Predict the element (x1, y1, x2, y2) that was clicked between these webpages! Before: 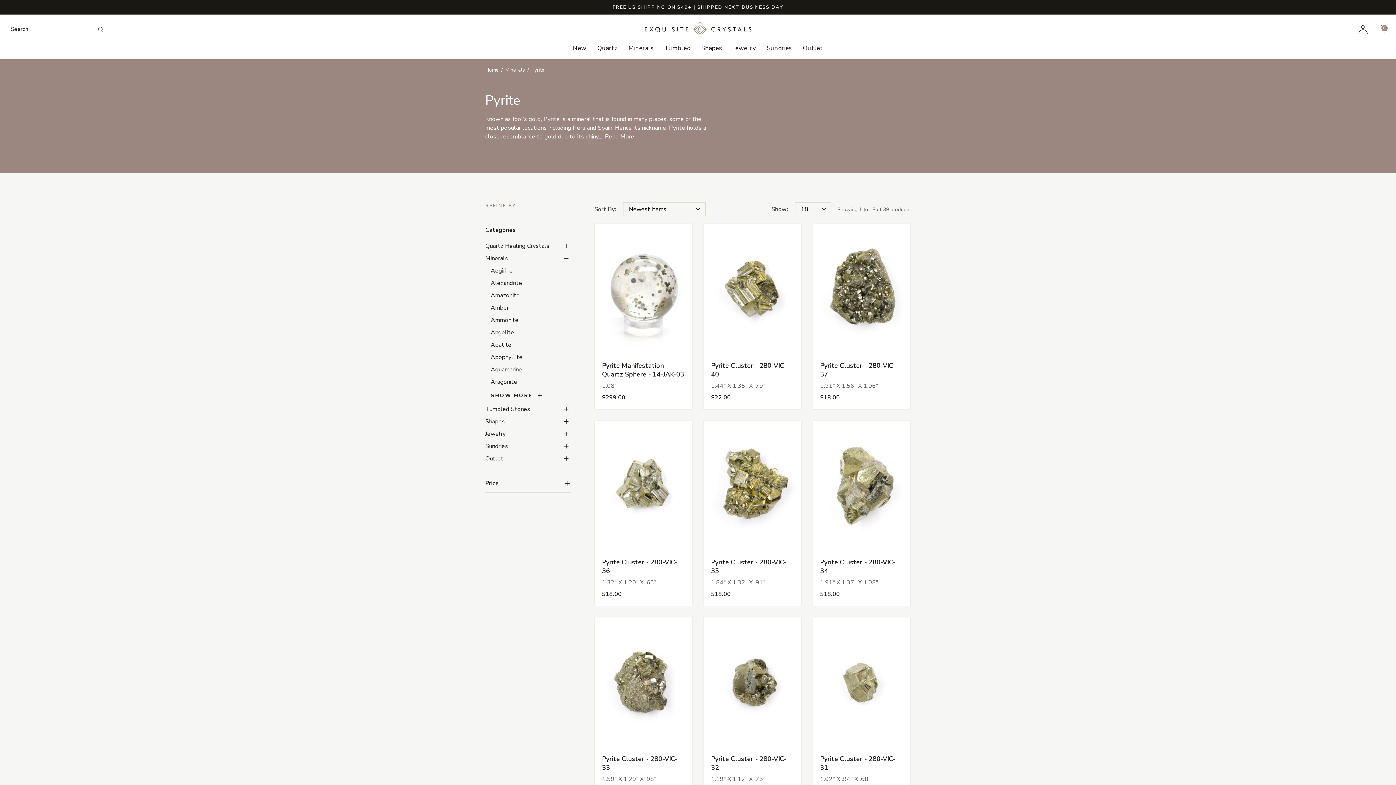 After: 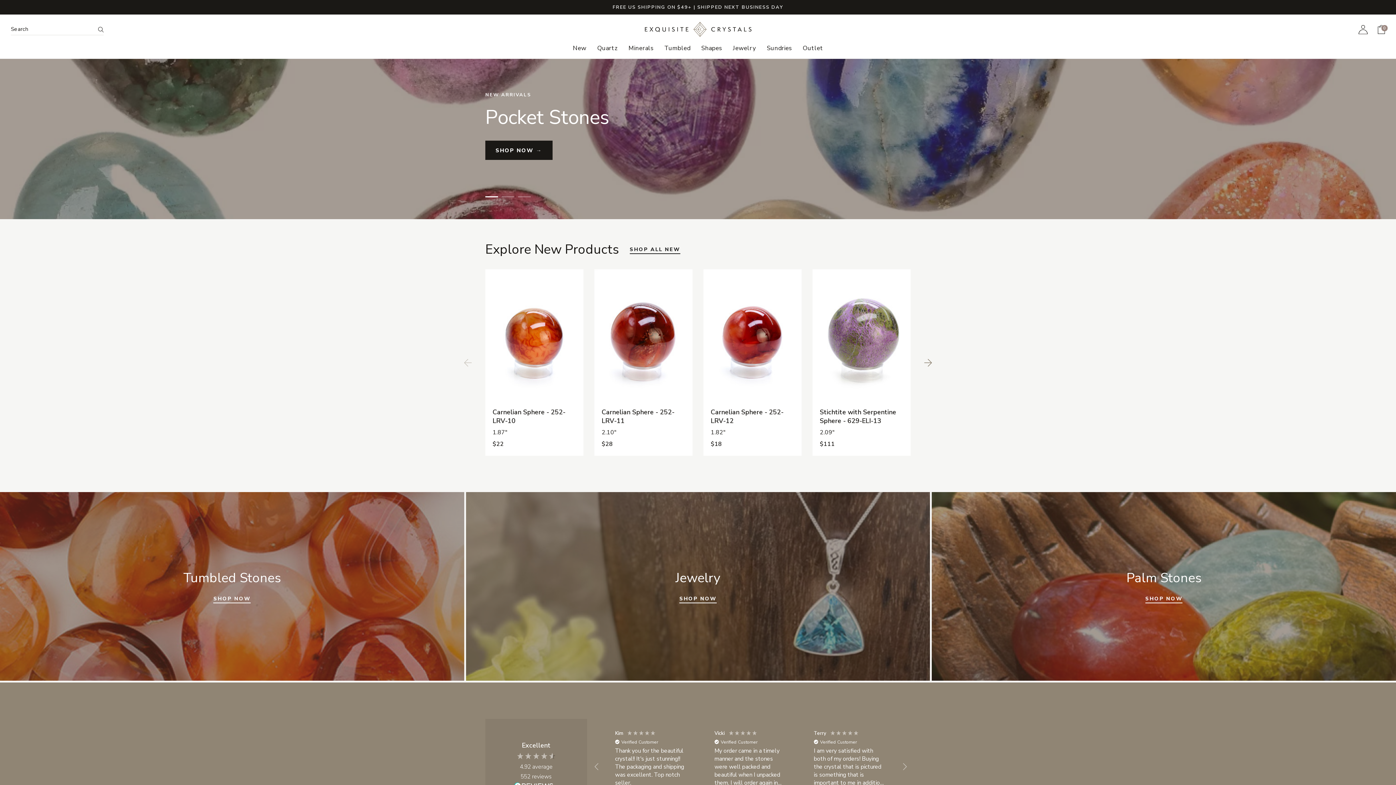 Action: bbox: (644, 21, 751, 37)